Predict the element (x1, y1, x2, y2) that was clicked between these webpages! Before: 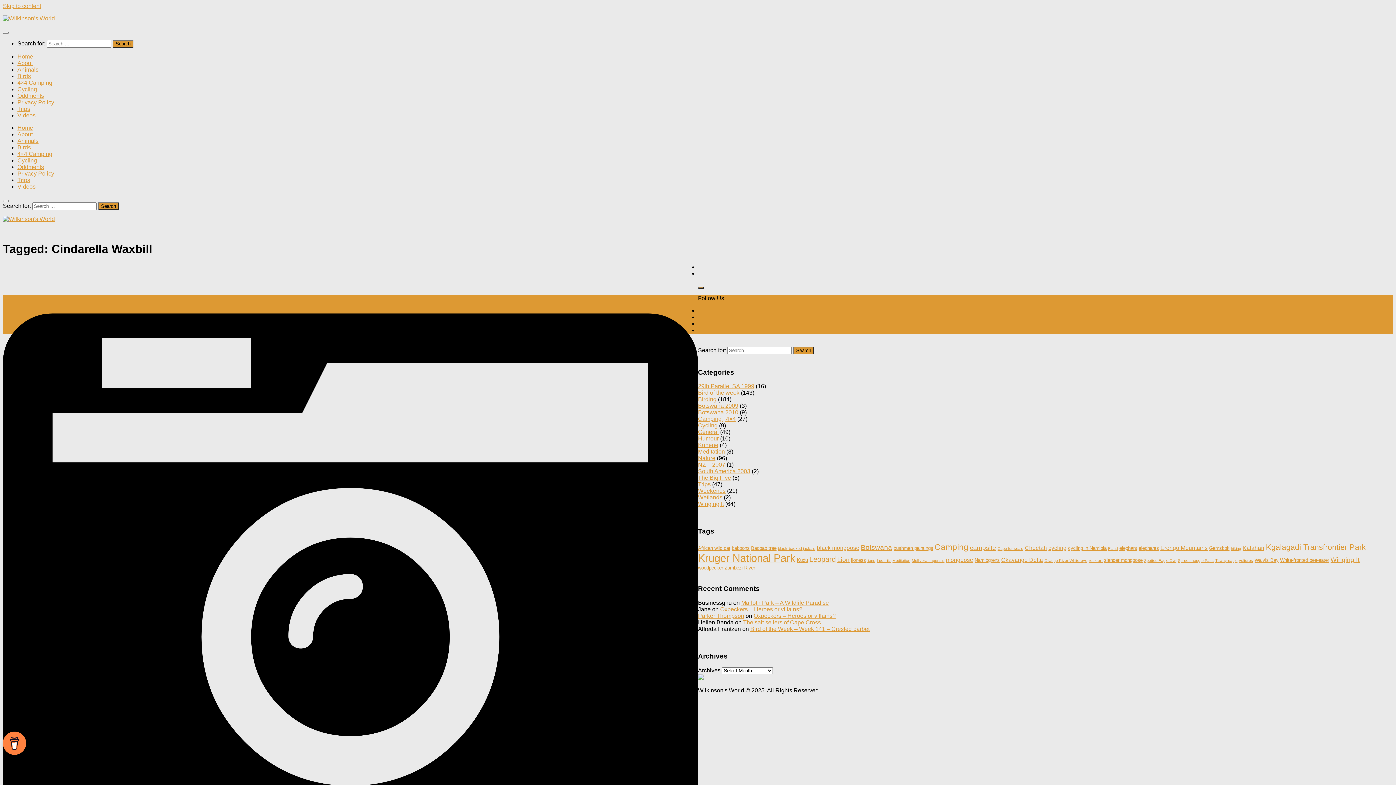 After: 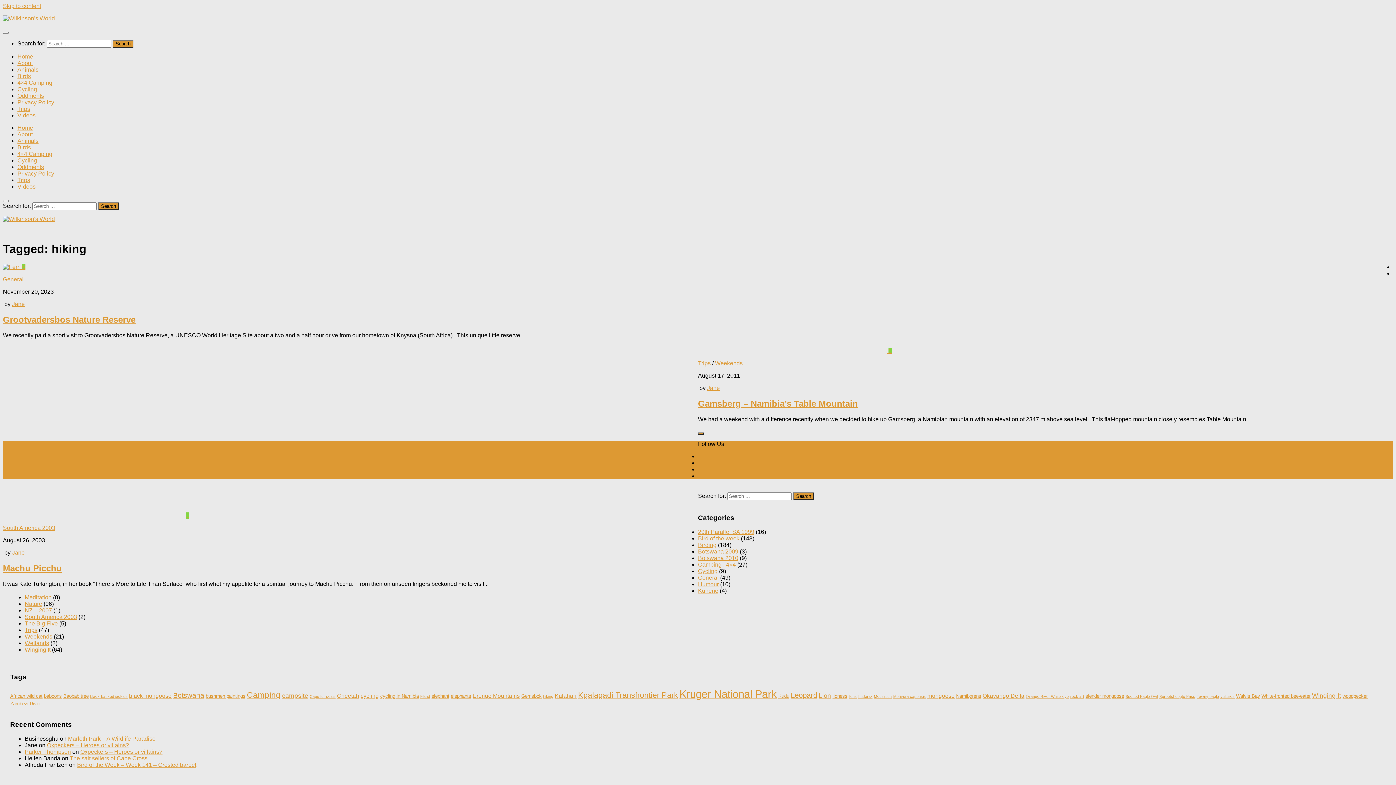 Action: bbox: (1231, 546, 1241, 550) label: hiking (3 items)